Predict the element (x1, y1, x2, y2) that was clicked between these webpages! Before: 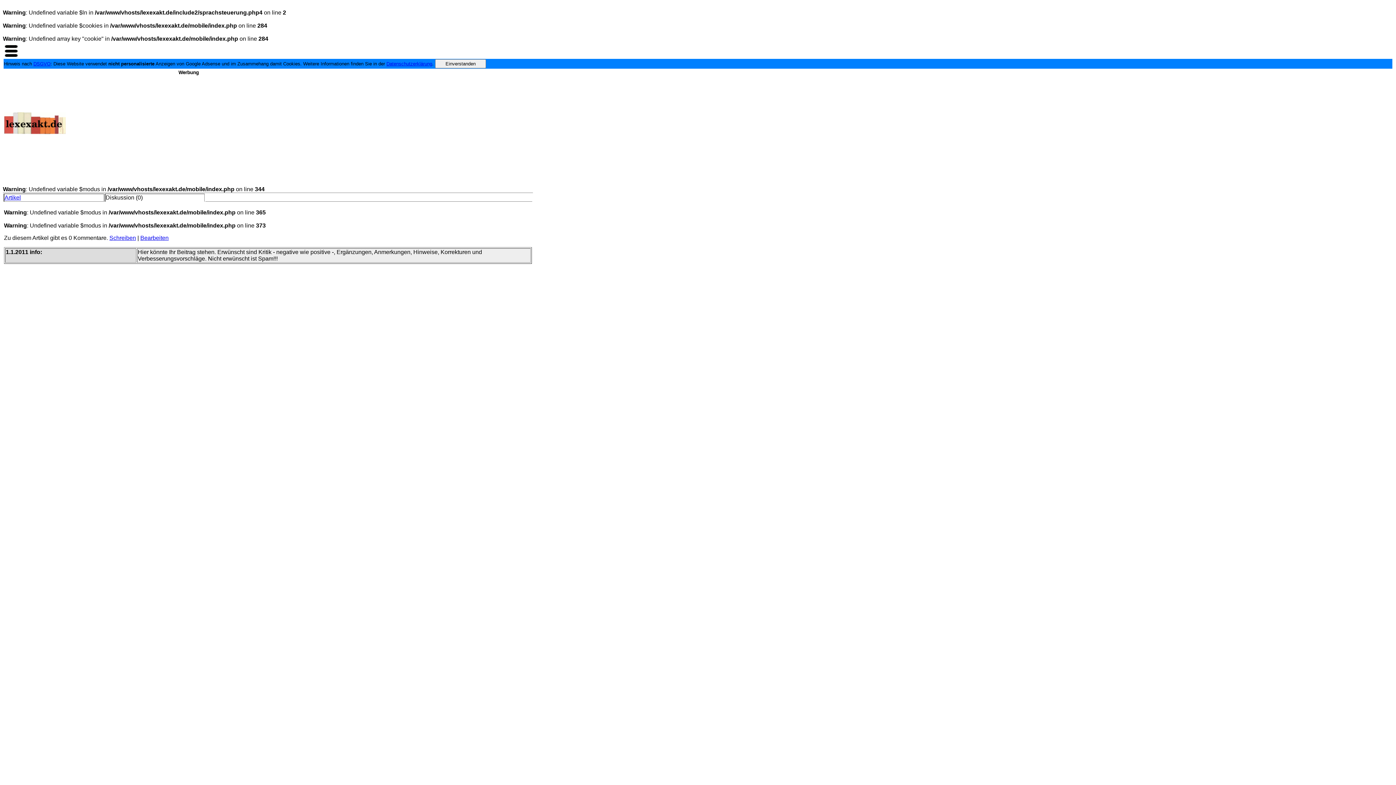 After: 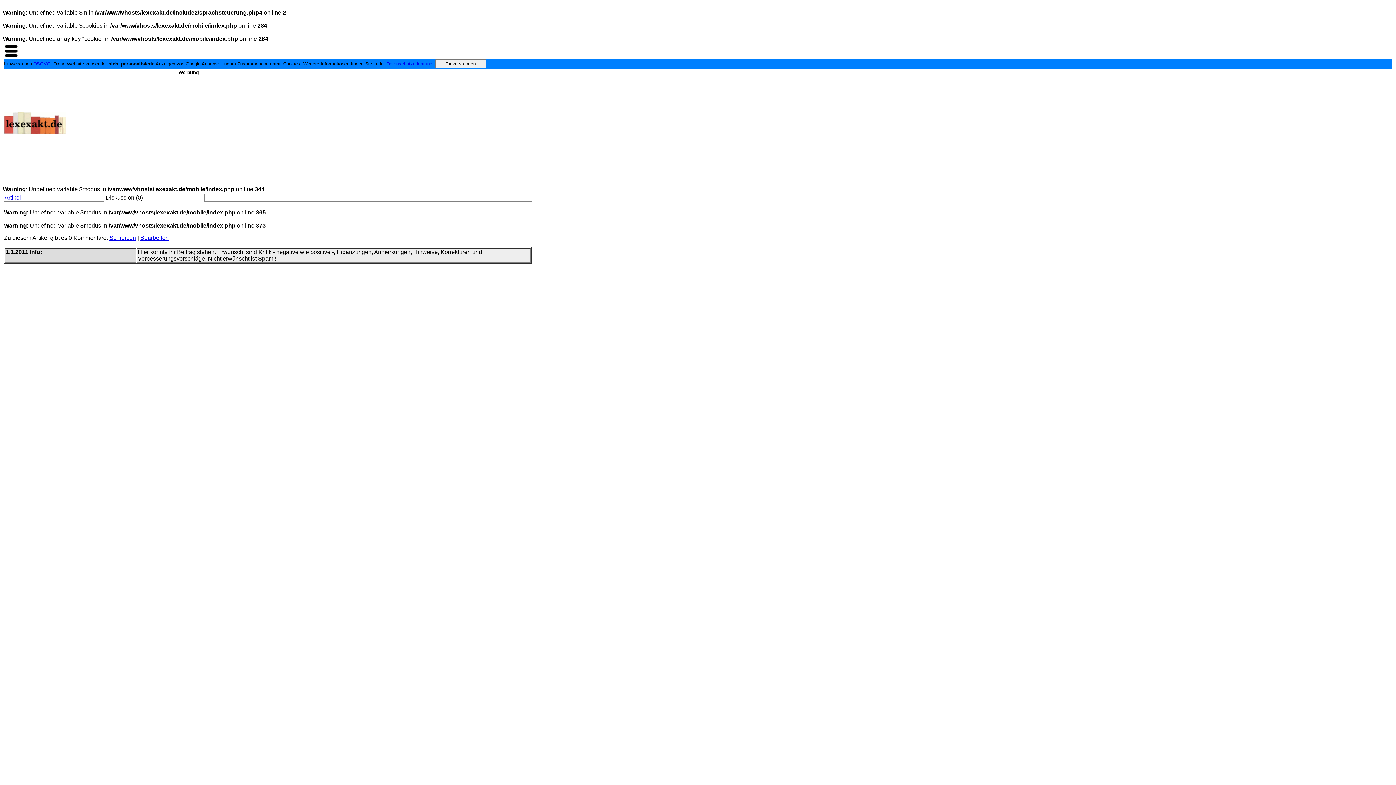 Action: bbox: (140, 234, 168, 241) label: Bearbeiten